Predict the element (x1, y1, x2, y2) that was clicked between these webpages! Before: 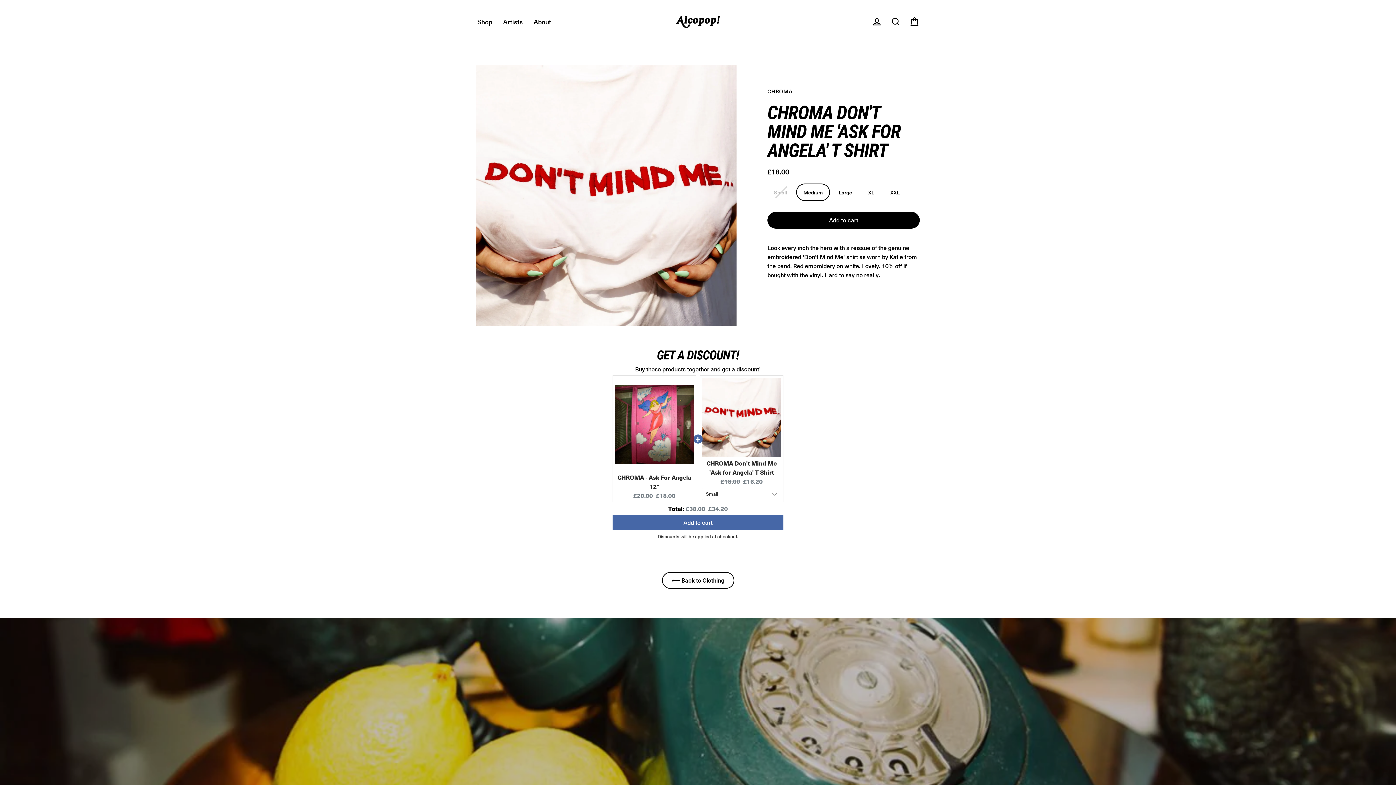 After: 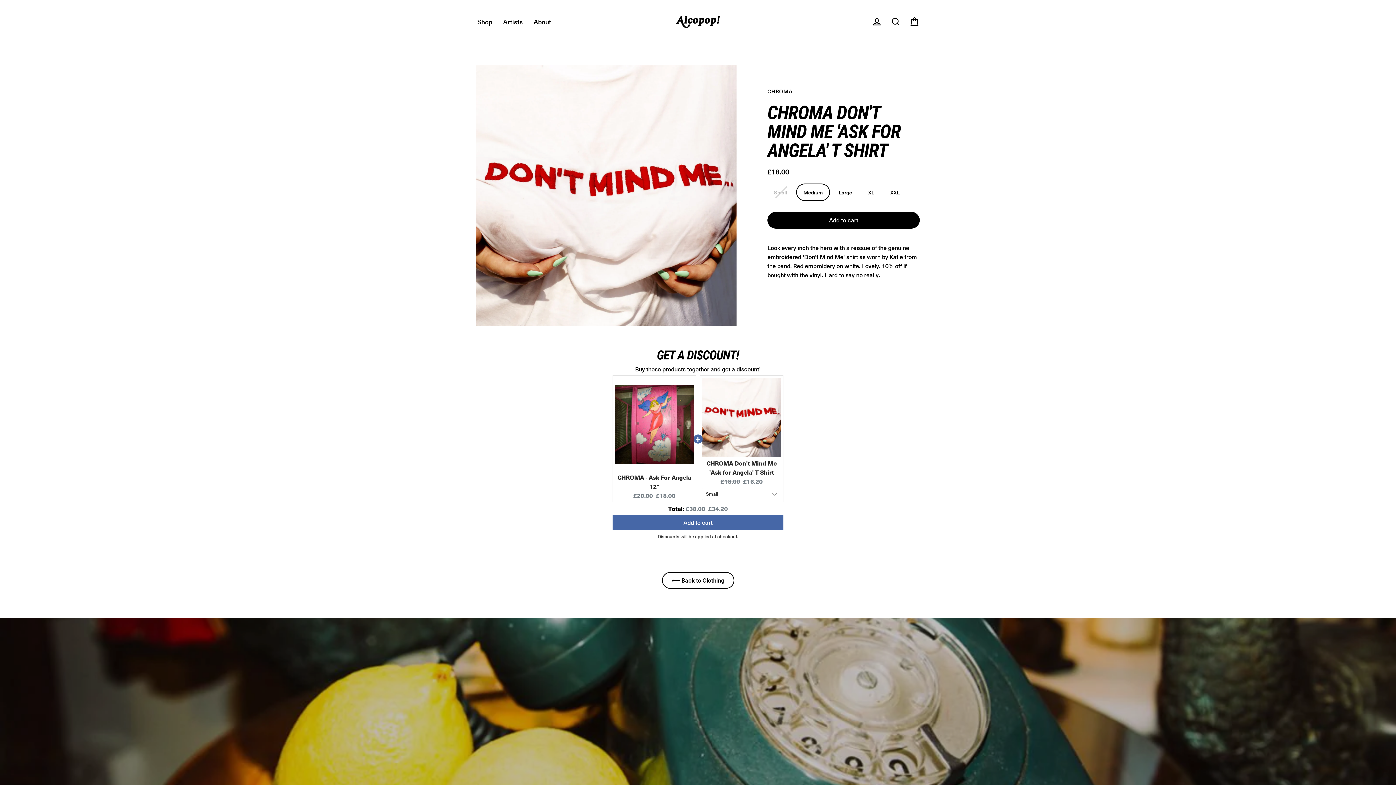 Action: label: Add to cart bbox: (767, 212, 920, 228)